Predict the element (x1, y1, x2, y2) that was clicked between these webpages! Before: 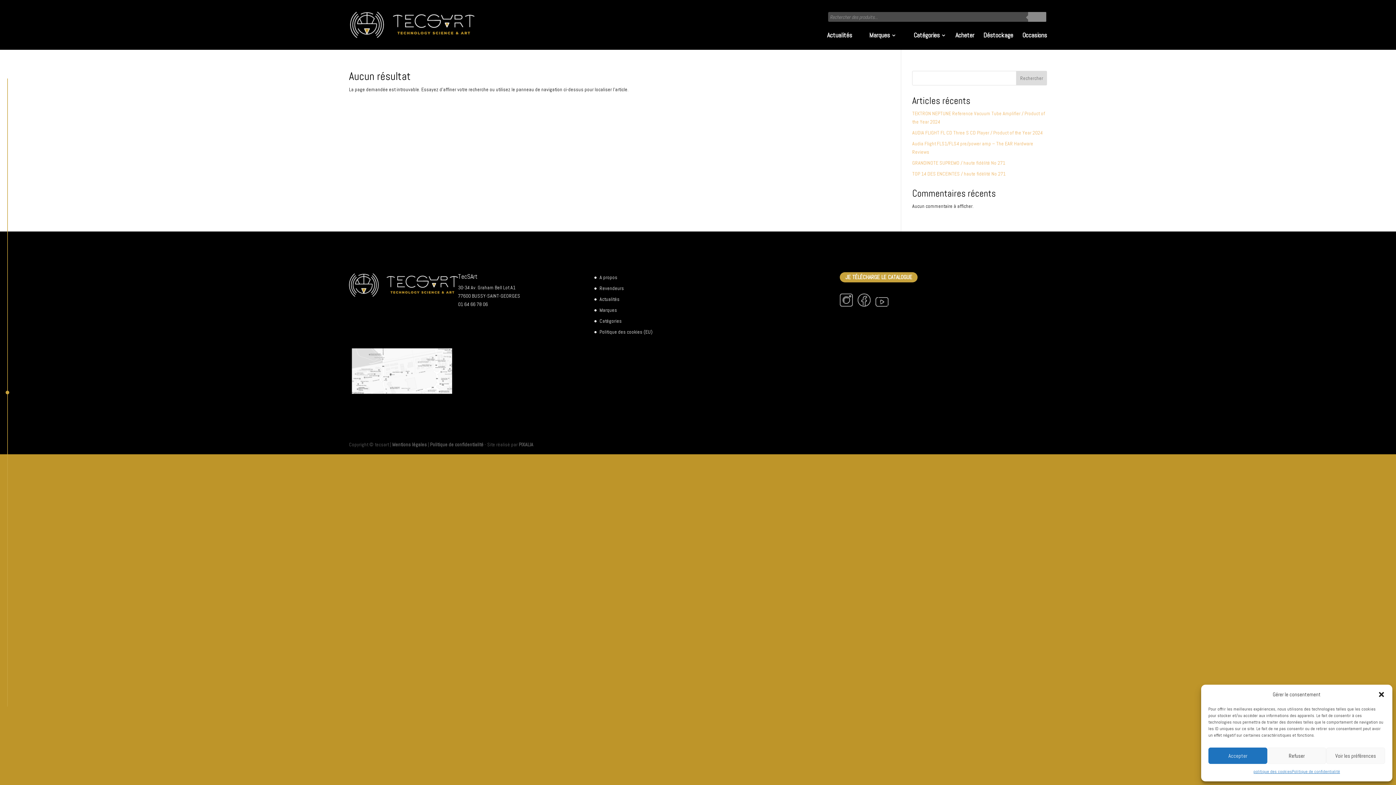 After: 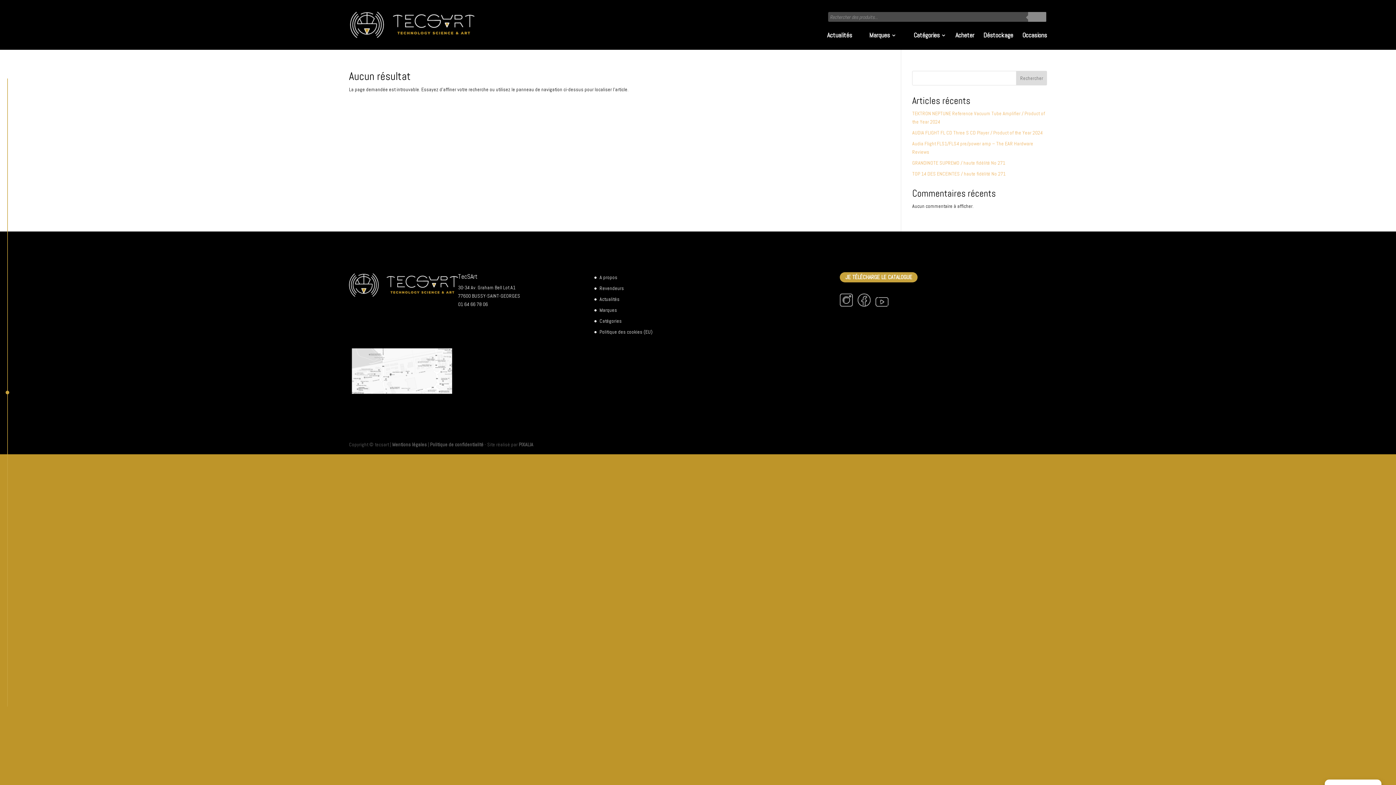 Action: label: Refuser bbox: (1267, 748, 1326, 764)